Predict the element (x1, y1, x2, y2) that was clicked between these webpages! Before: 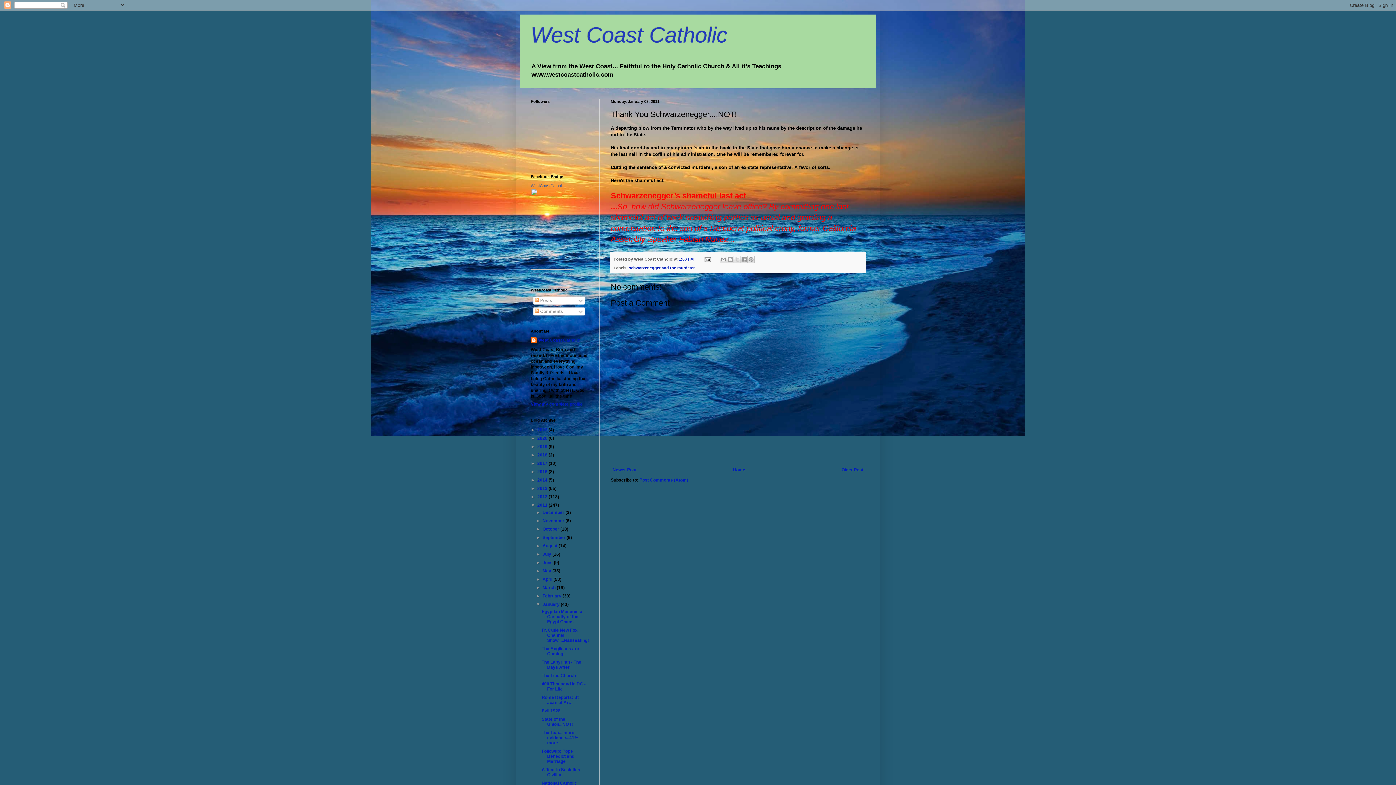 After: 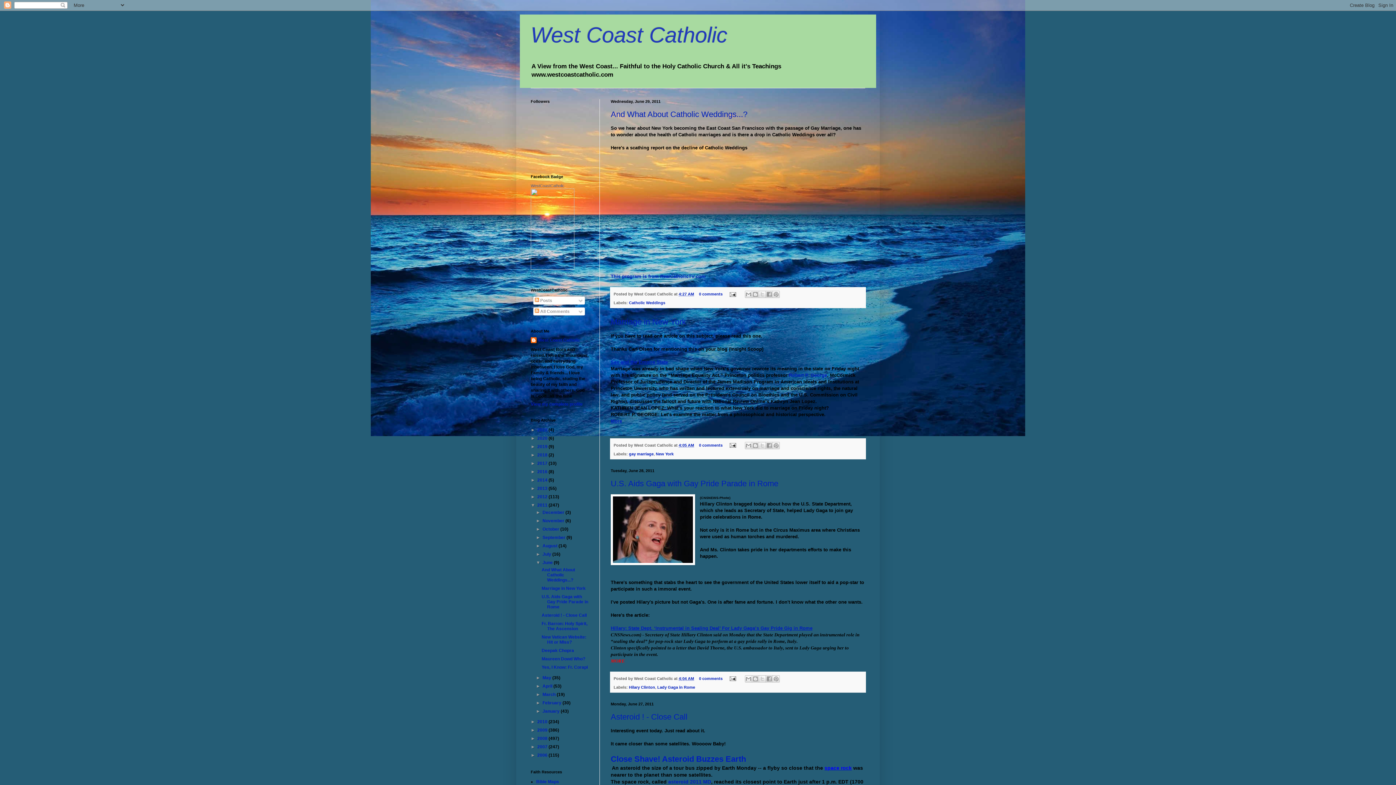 Action: bbox: (542, 560, 553, 565) label: June 